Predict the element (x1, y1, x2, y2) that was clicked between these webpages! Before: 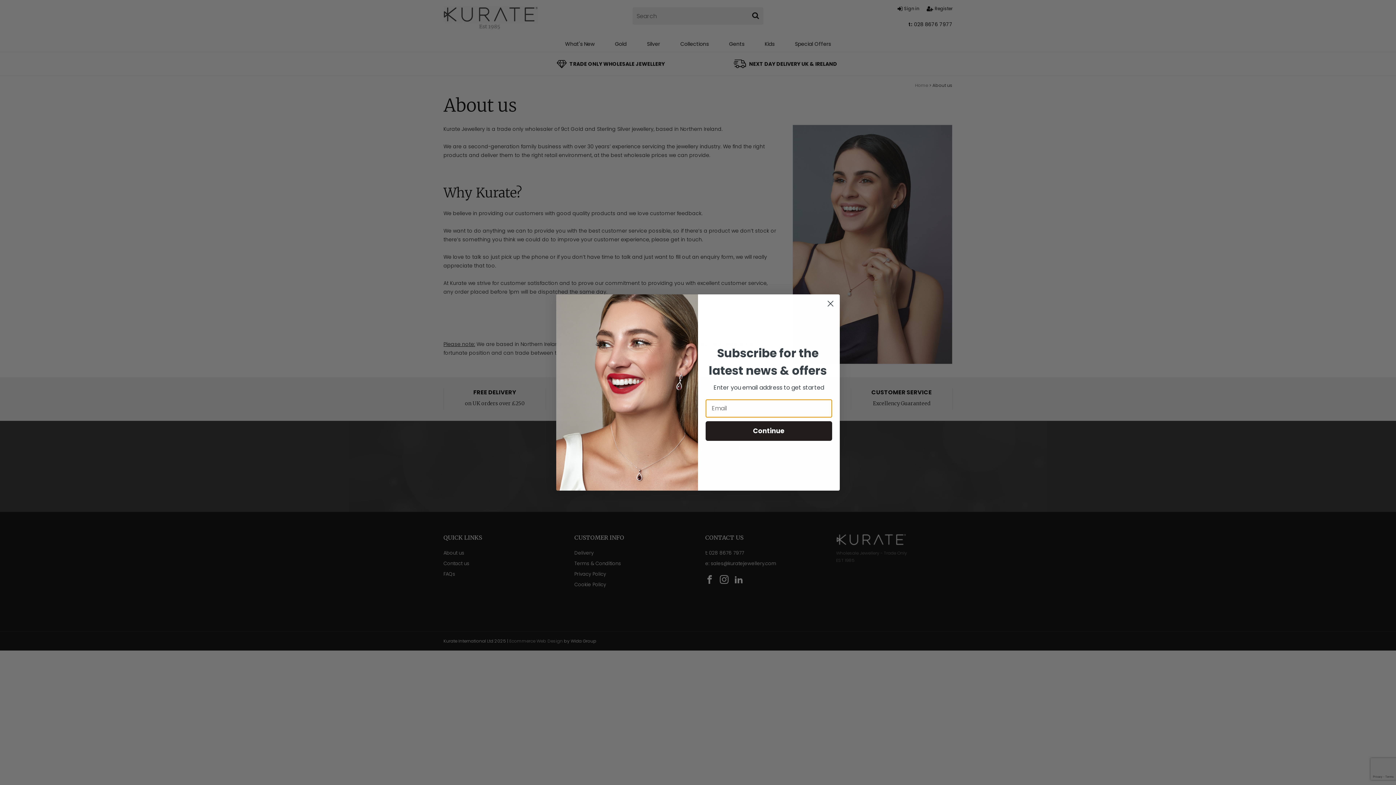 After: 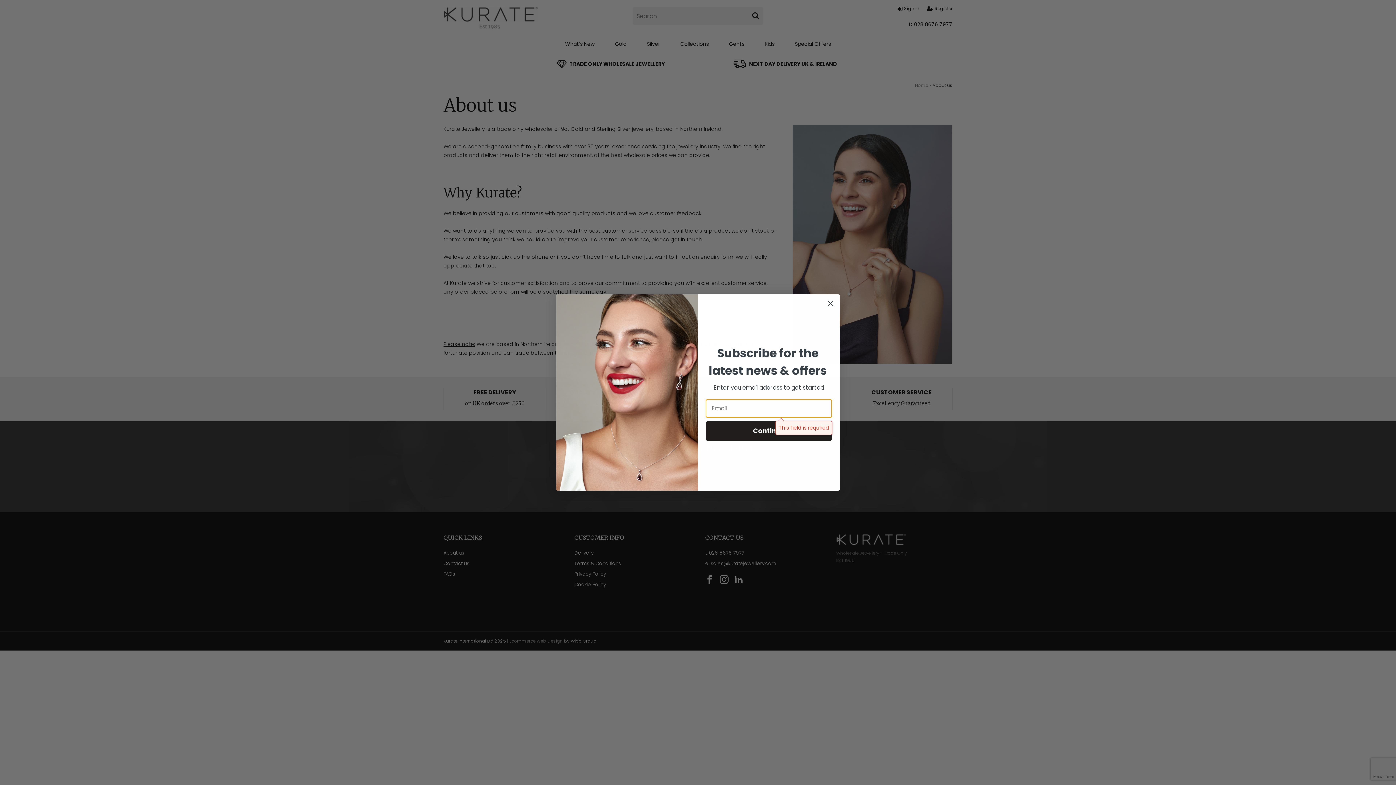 Action: bbox: (705, 421, 832, 440) label: Continue